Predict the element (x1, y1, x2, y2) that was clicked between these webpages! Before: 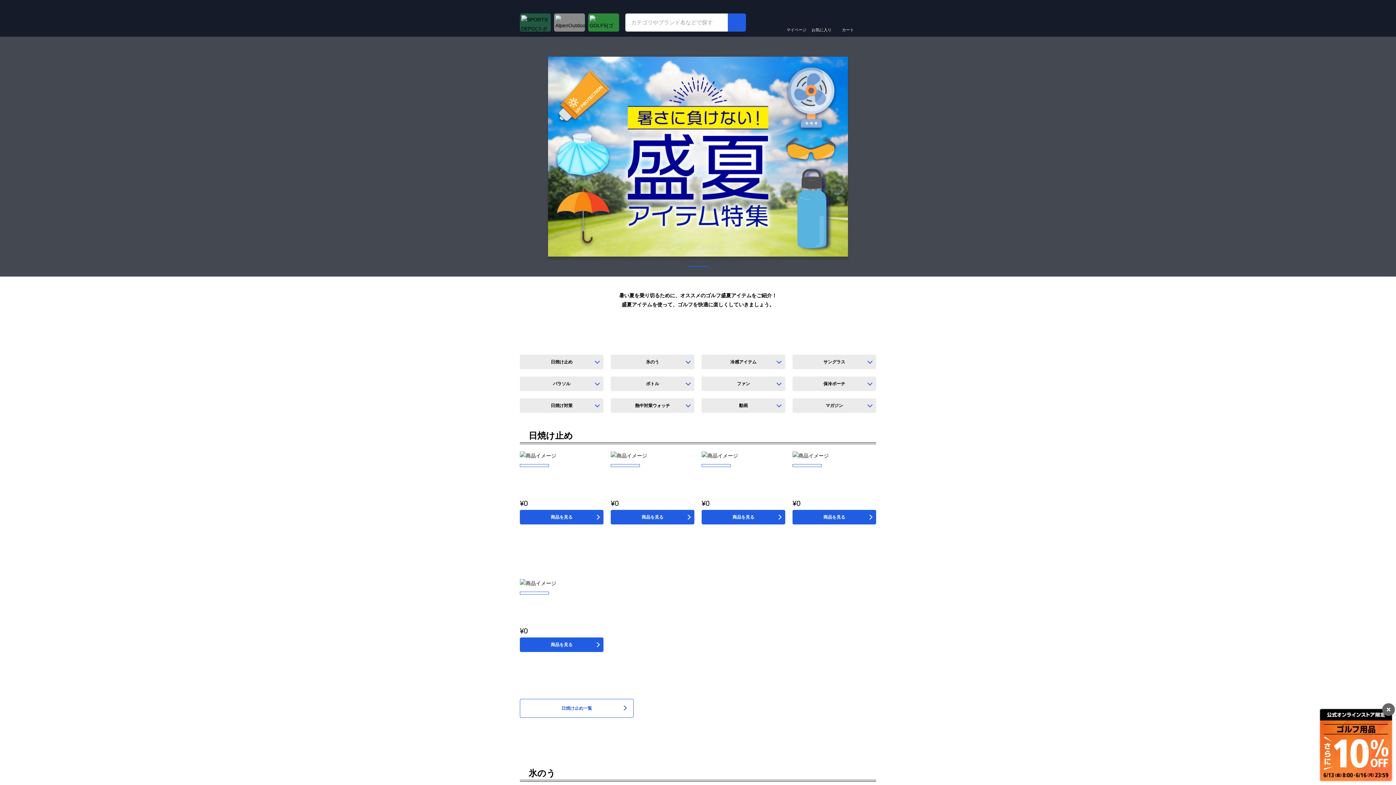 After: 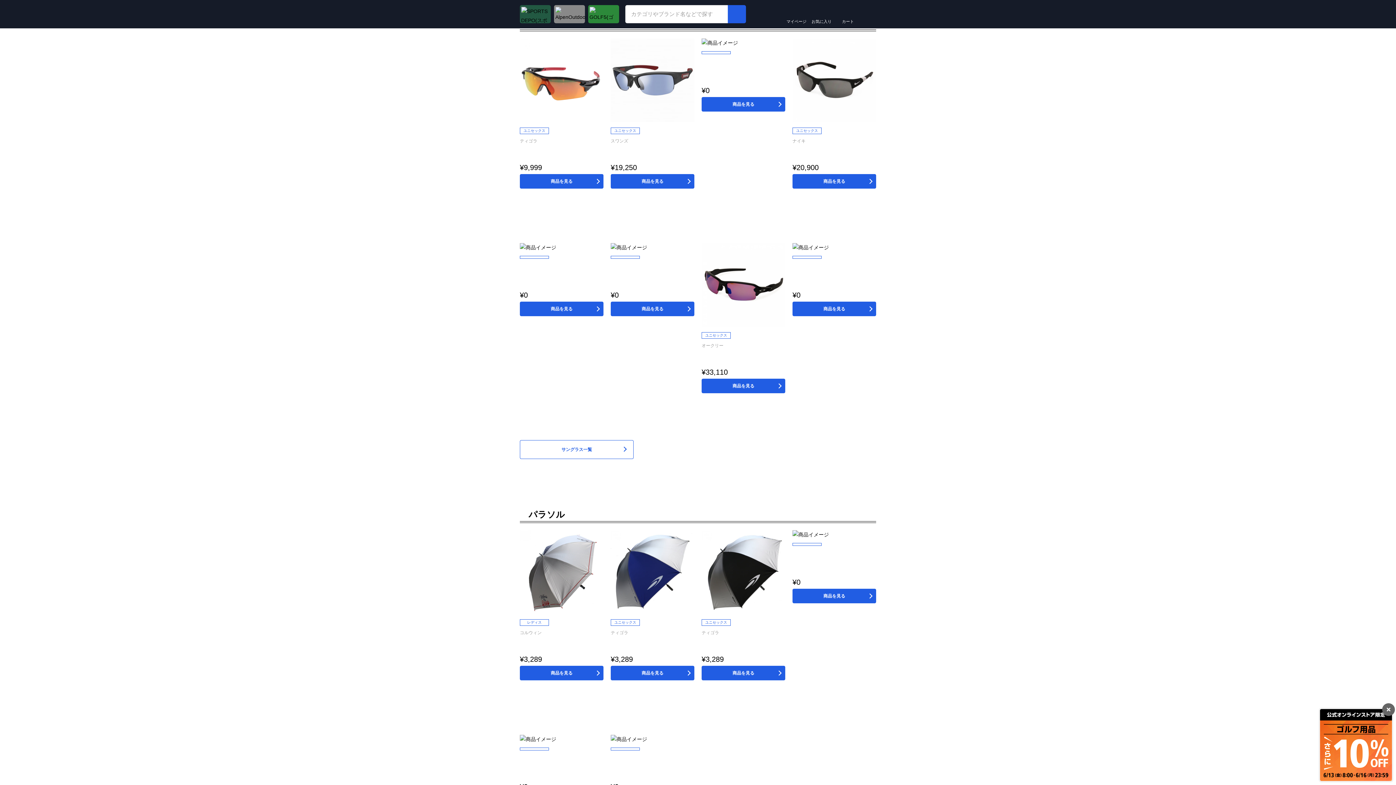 Action: label: サングラス bbox: (792, 354, 876, 369)